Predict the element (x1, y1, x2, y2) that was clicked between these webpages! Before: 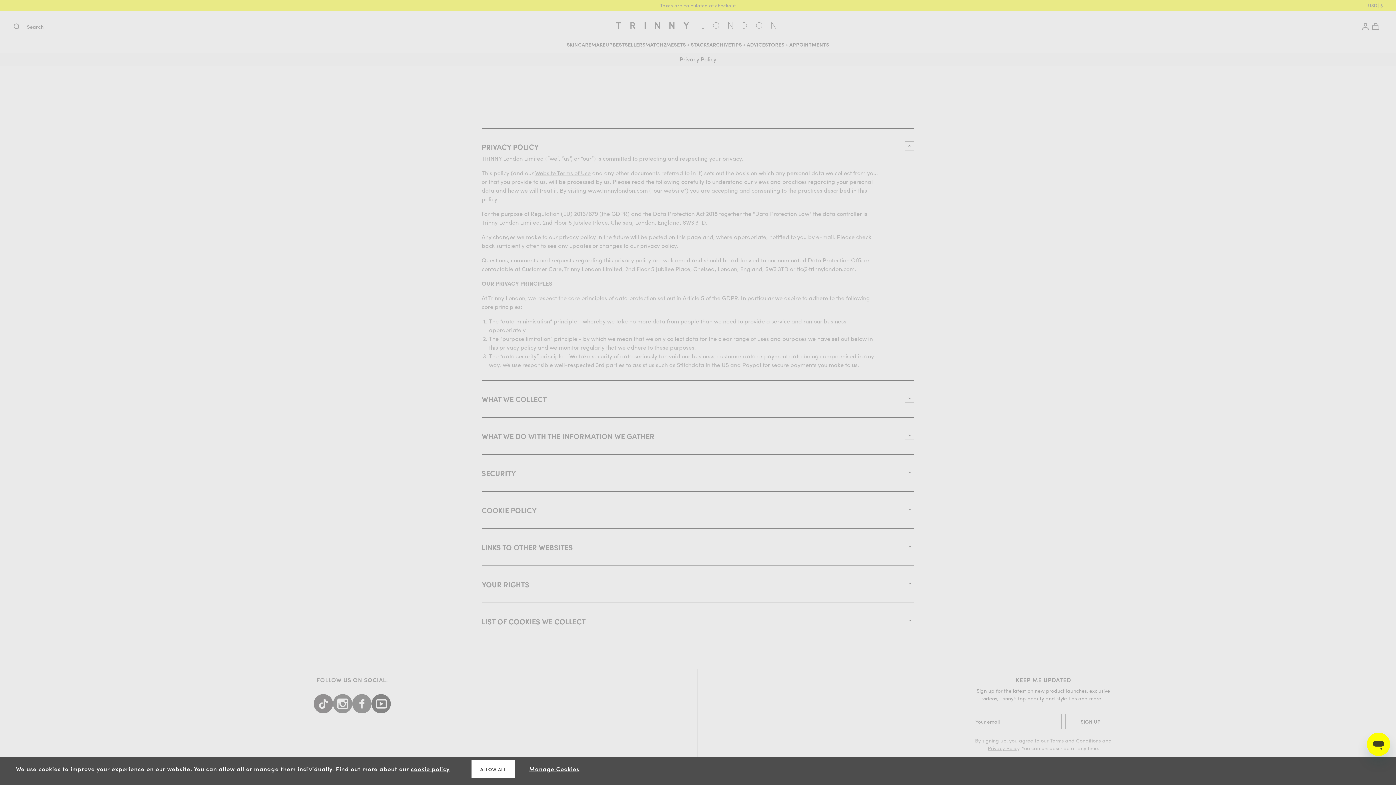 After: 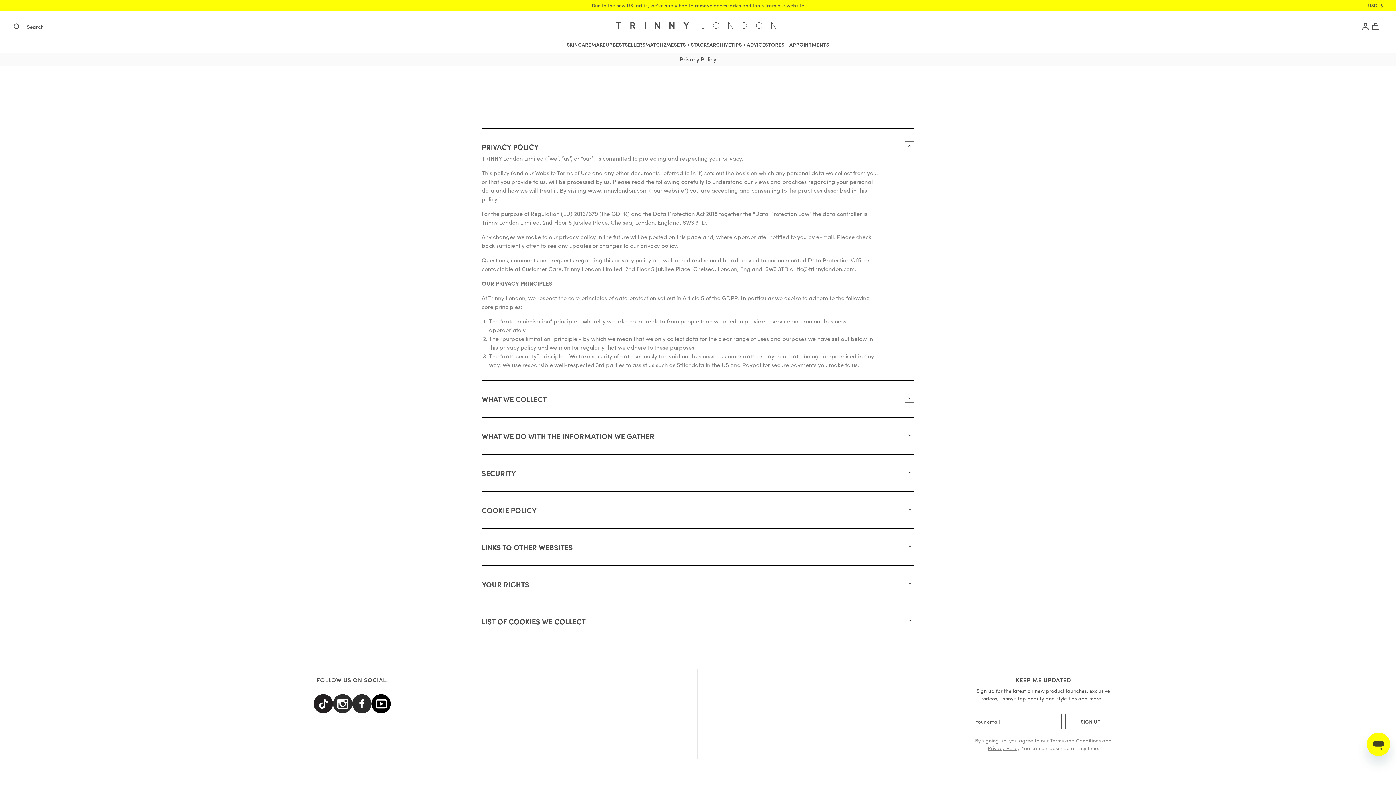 Action: label: ALLOW ALL bbox: (471, 760, 514, 778)